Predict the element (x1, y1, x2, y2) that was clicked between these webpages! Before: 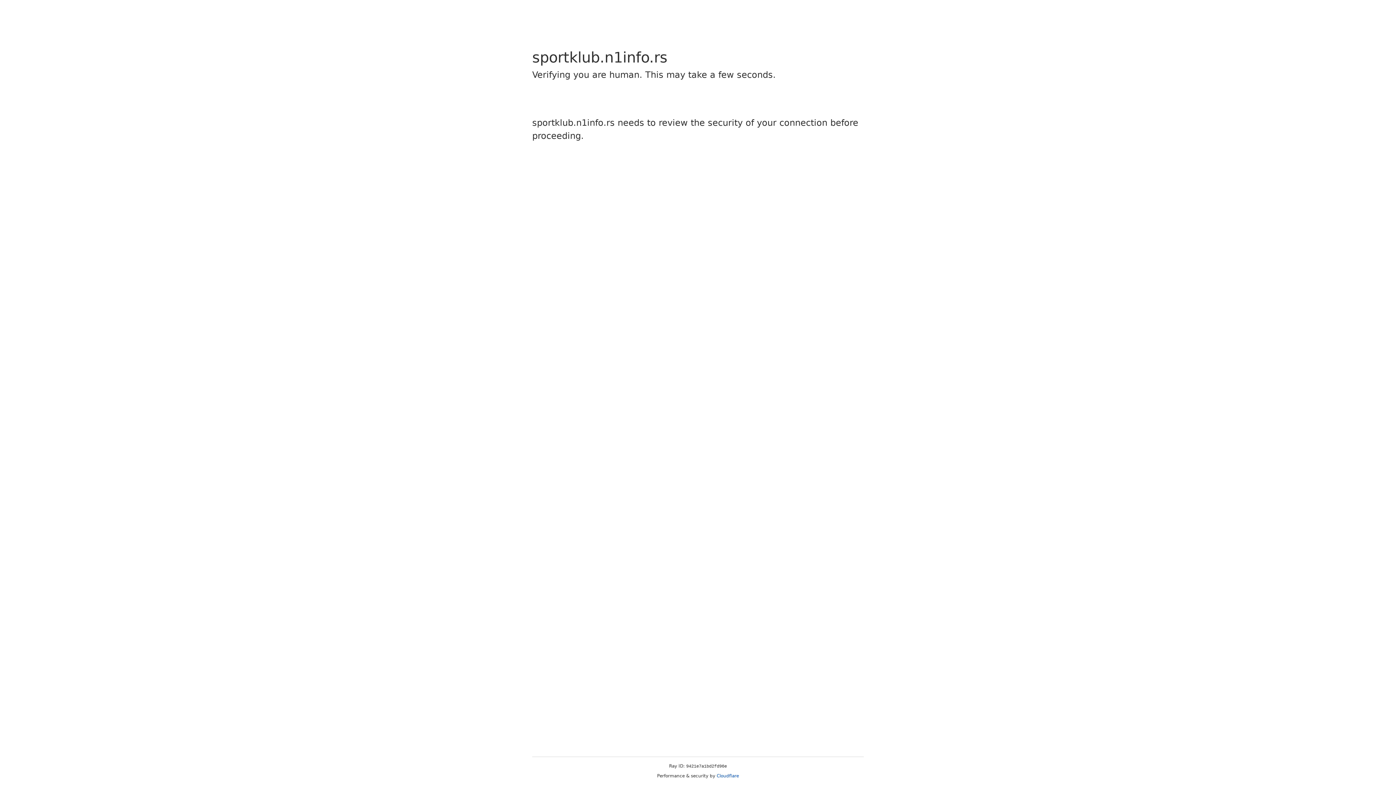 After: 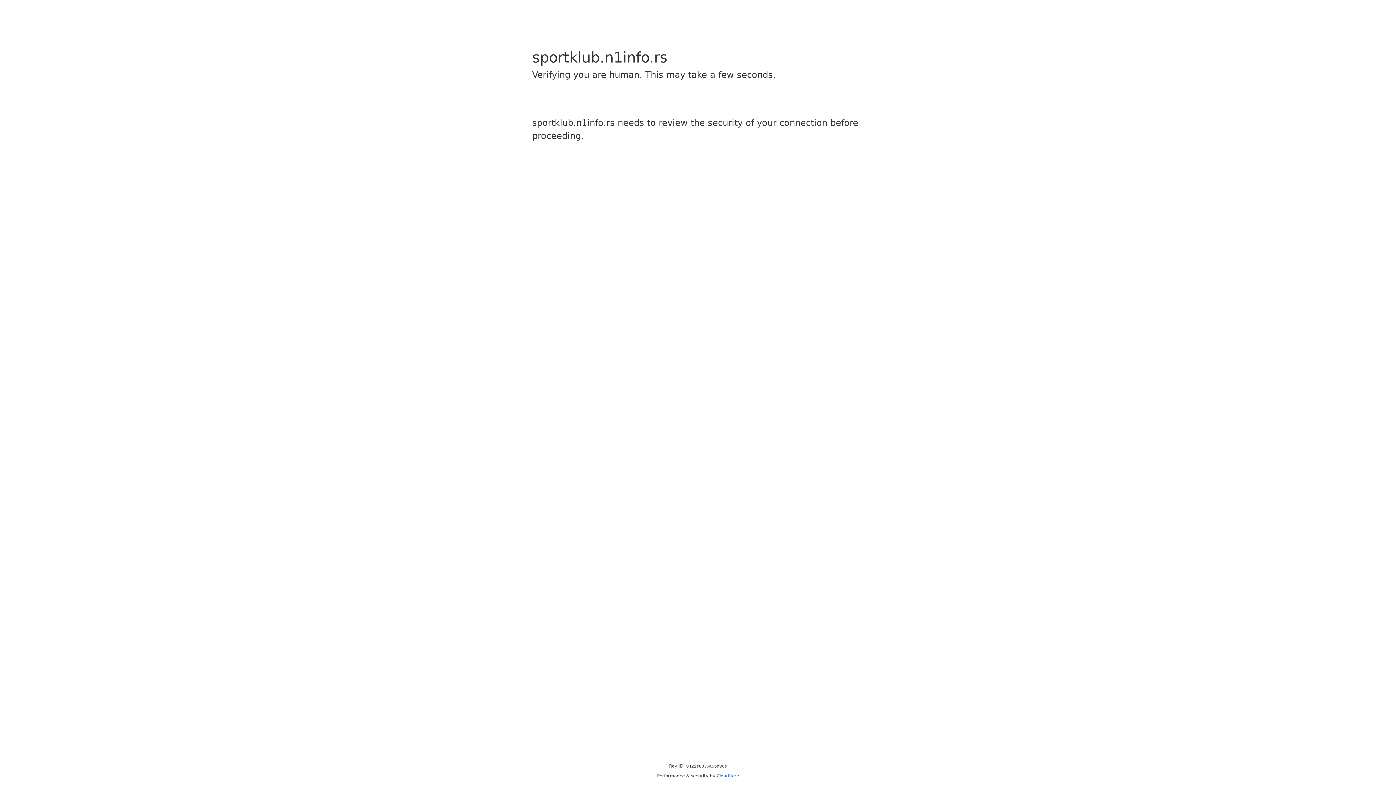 Action: label: Cloudflare bbox: (716, 773, 739, 778)